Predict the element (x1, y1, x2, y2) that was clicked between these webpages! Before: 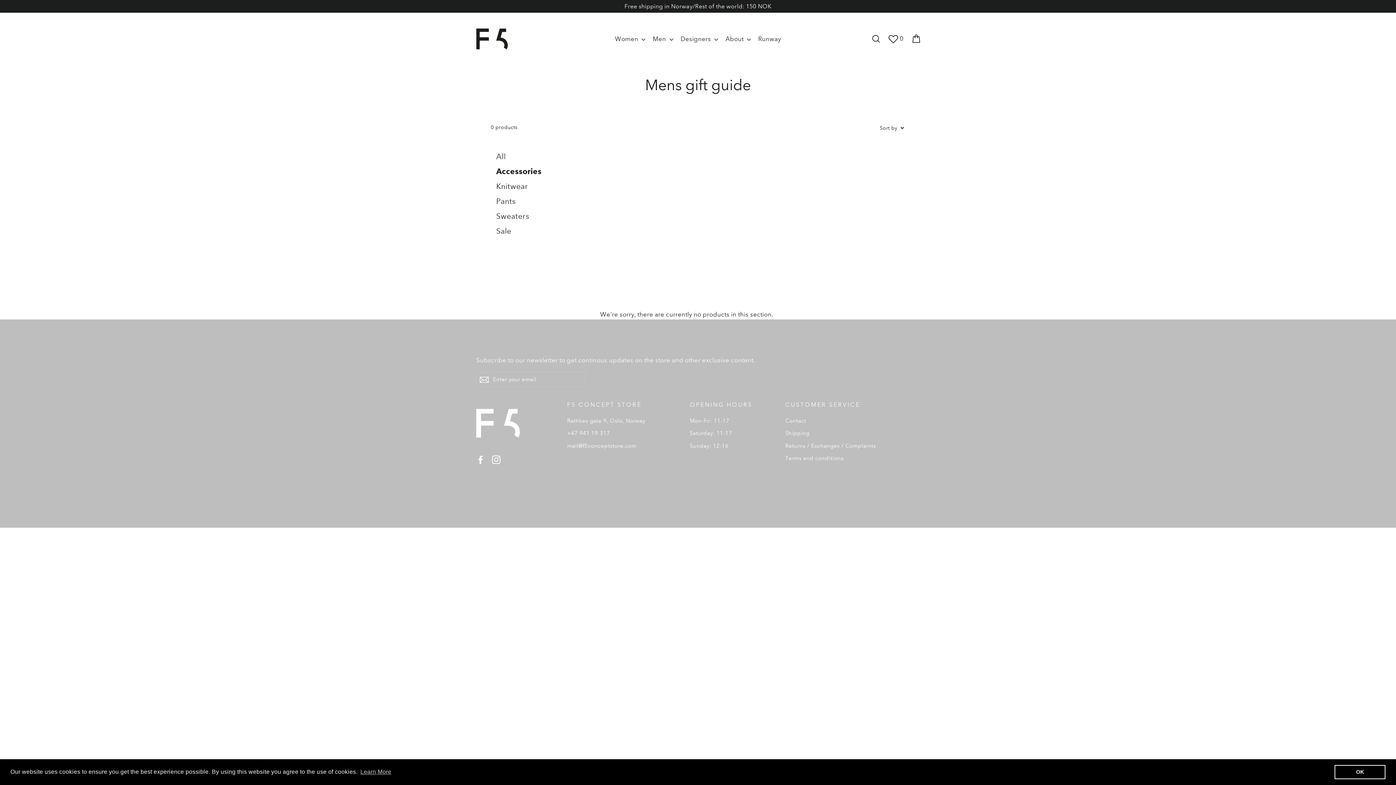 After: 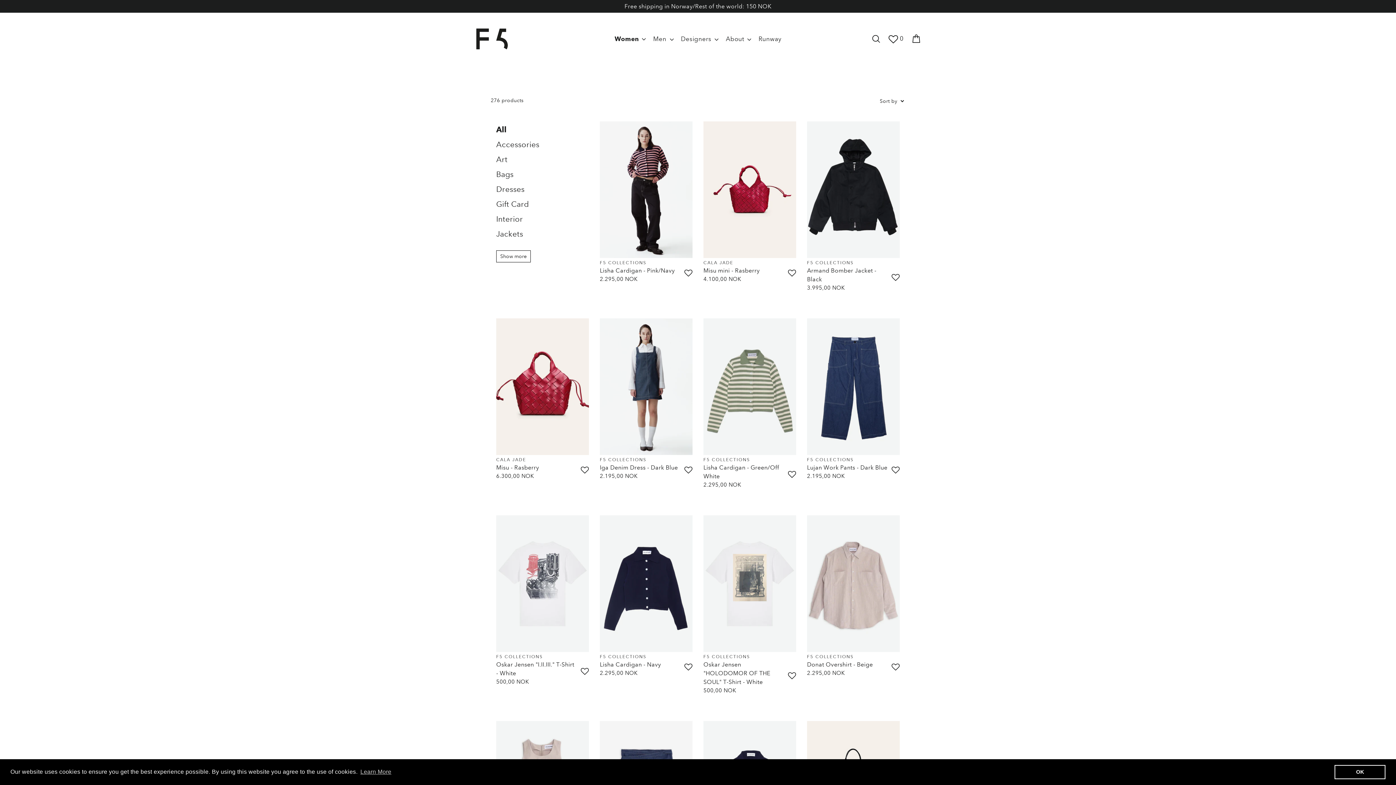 Action: bbox: (612, 31, 648, 46) label: Women 